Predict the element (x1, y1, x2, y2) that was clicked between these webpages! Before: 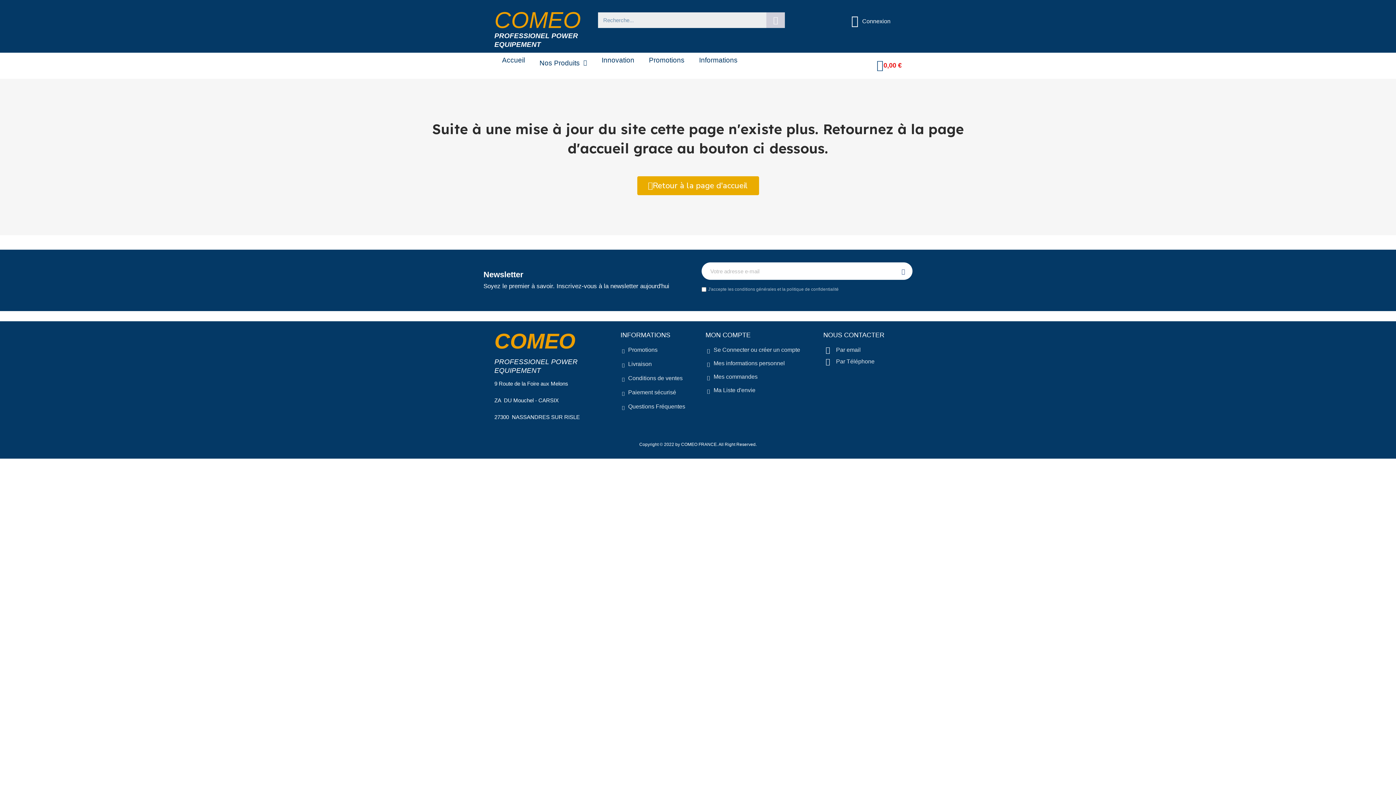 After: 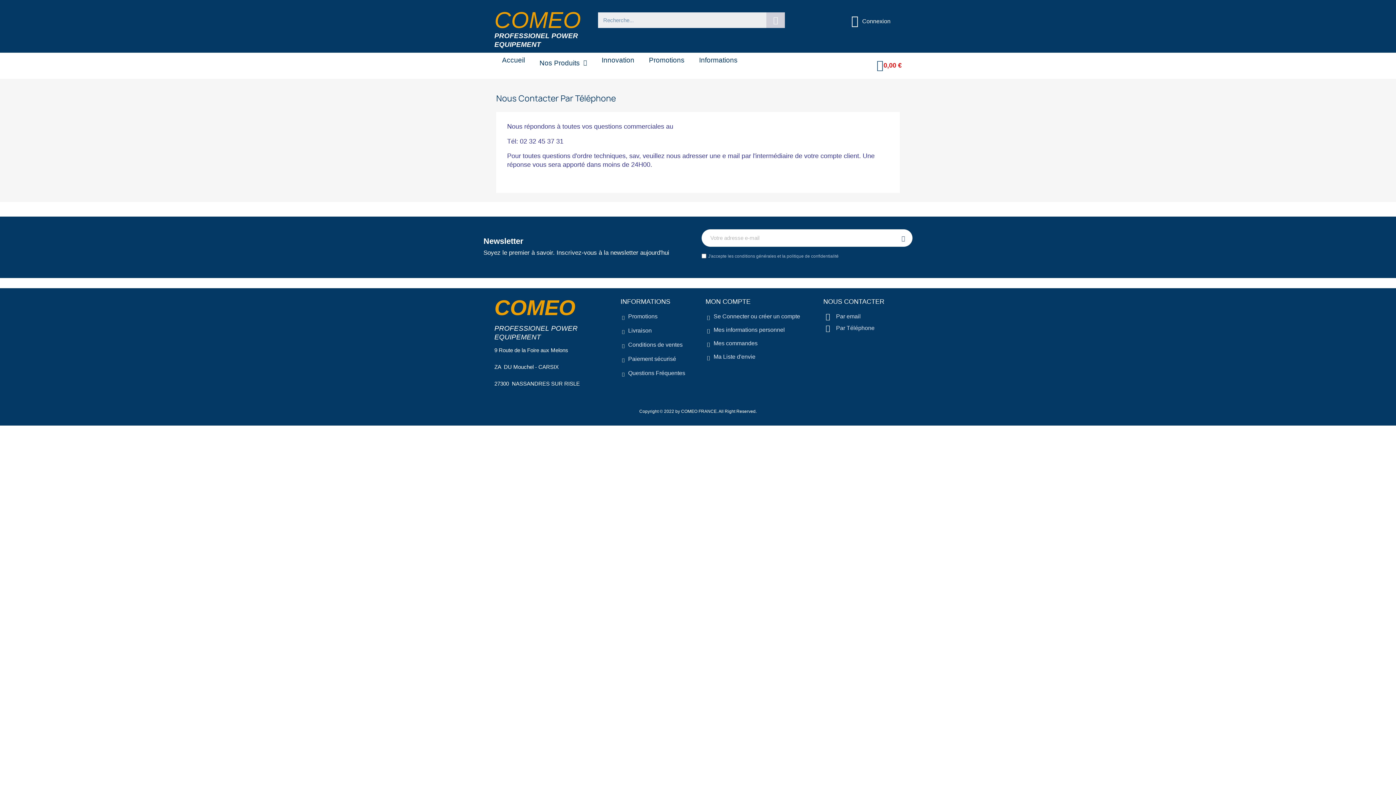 Action: bbox: (823, 357, 901, 366) label: Par Téléphone